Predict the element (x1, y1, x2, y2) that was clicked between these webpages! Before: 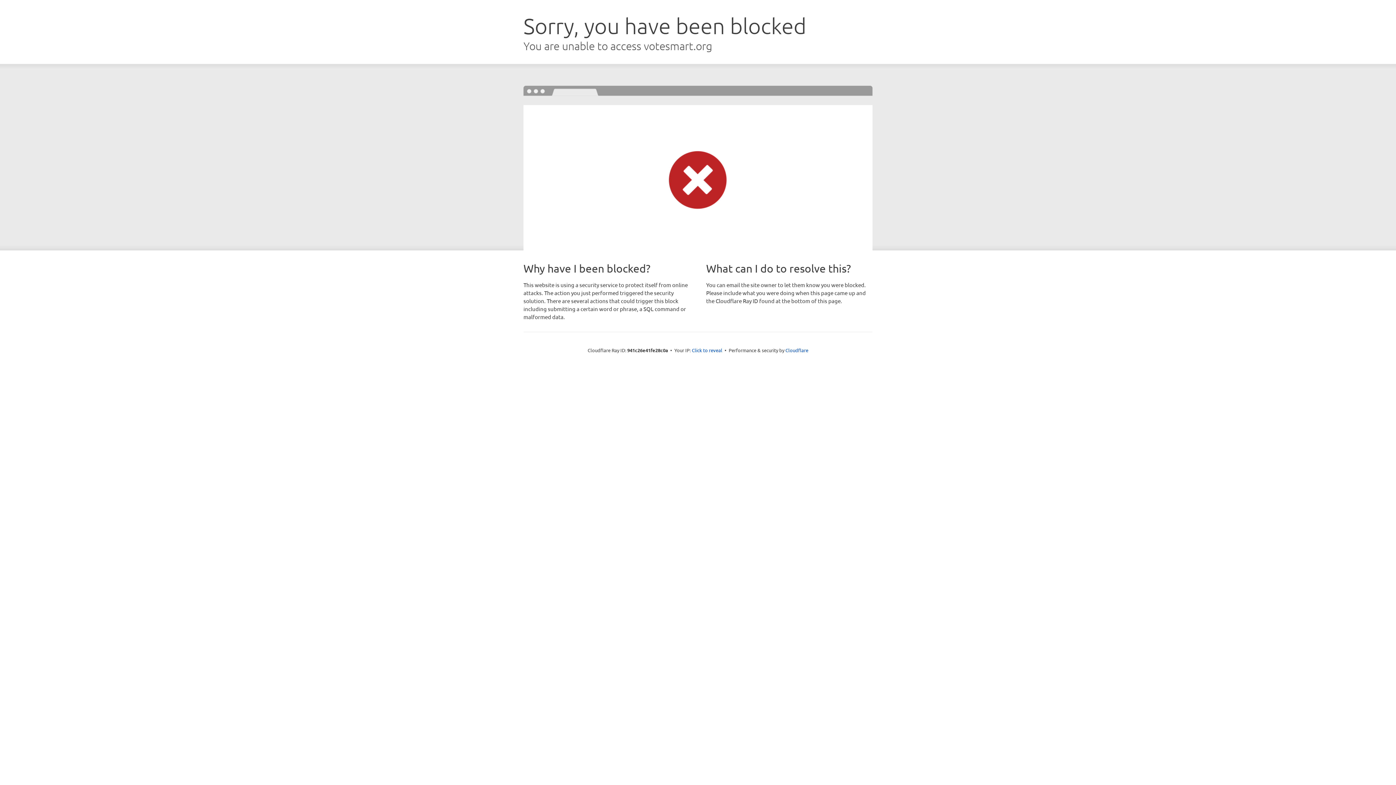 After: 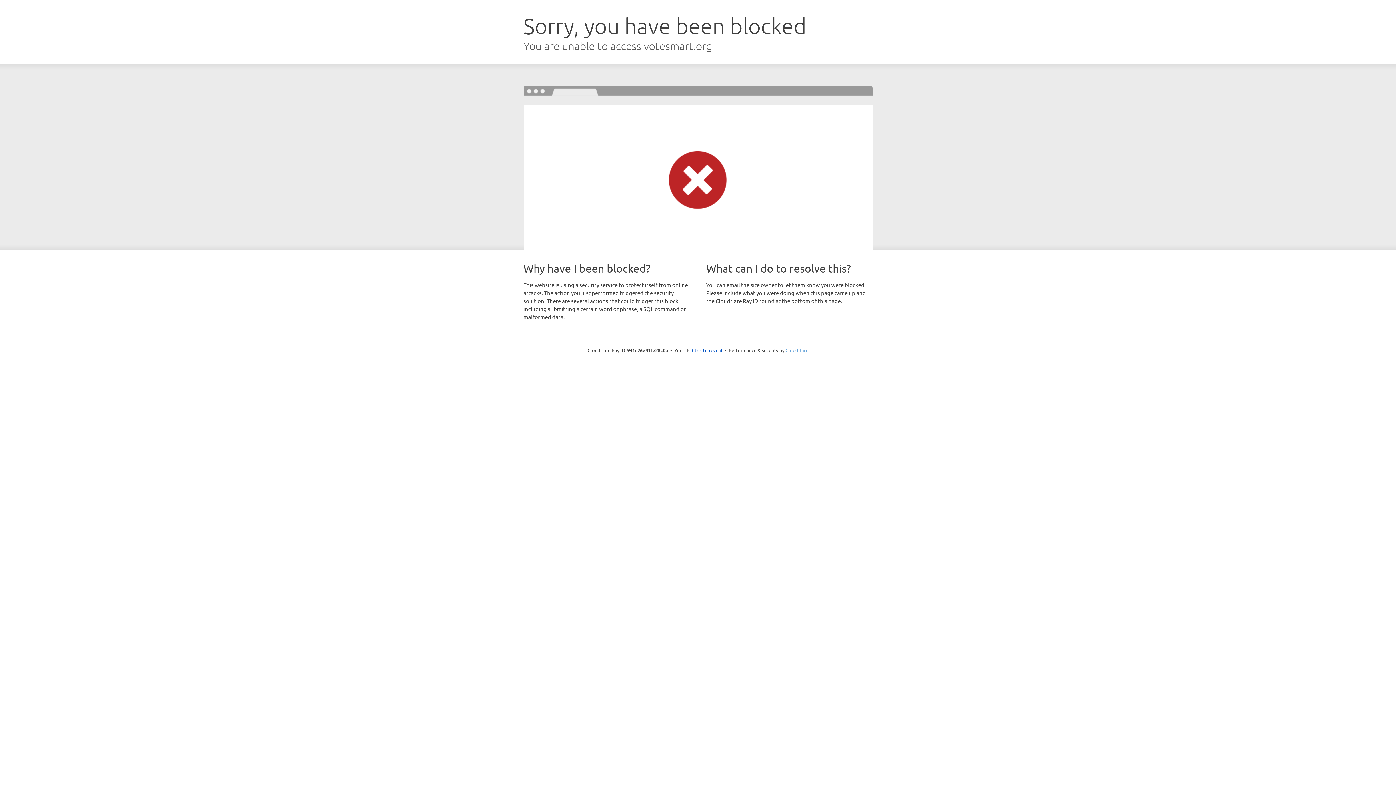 Action: label: Cloudflare bbox: (785, 347, 808, 353)